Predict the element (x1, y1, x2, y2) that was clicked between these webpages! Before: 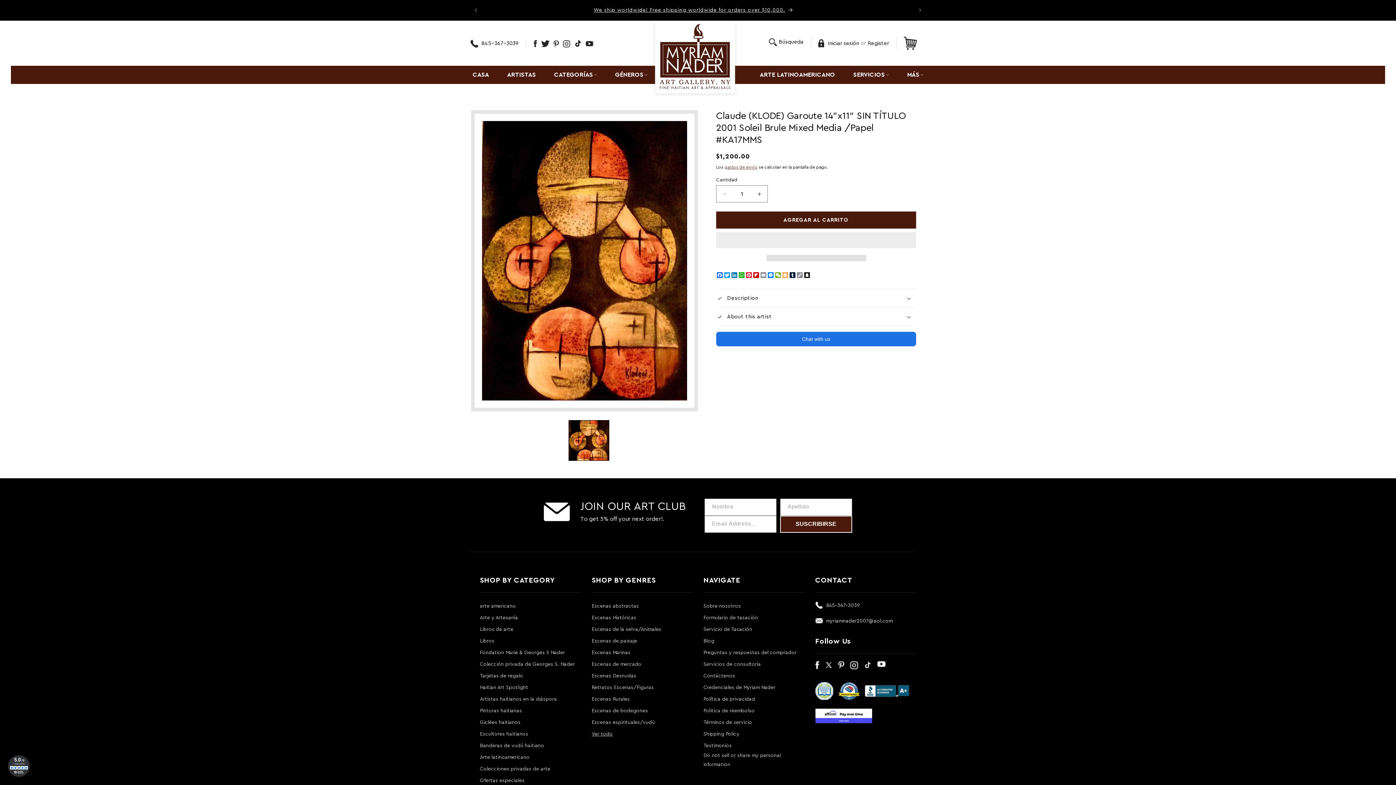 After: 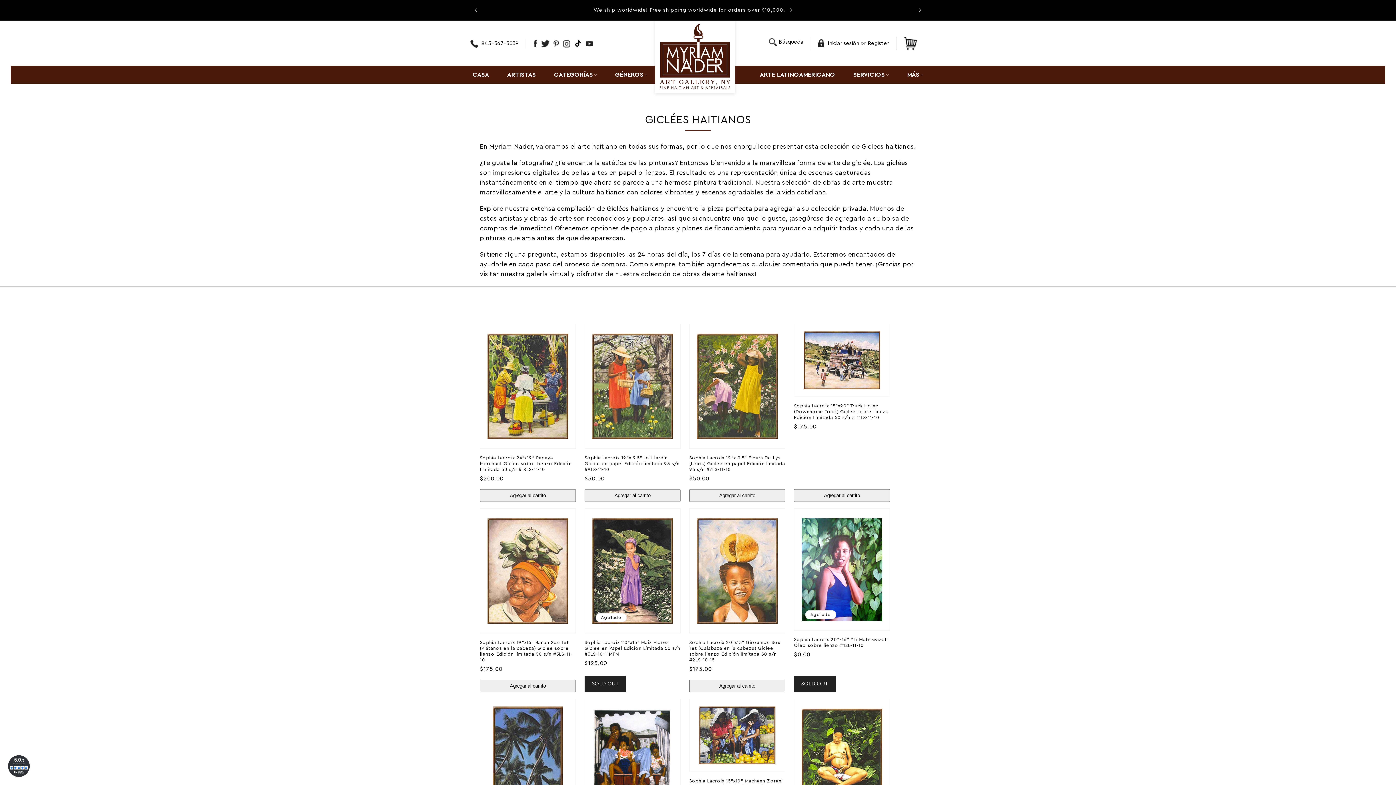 Action: label: Giclées haitianos bbox: (480, 718, 520, 727)